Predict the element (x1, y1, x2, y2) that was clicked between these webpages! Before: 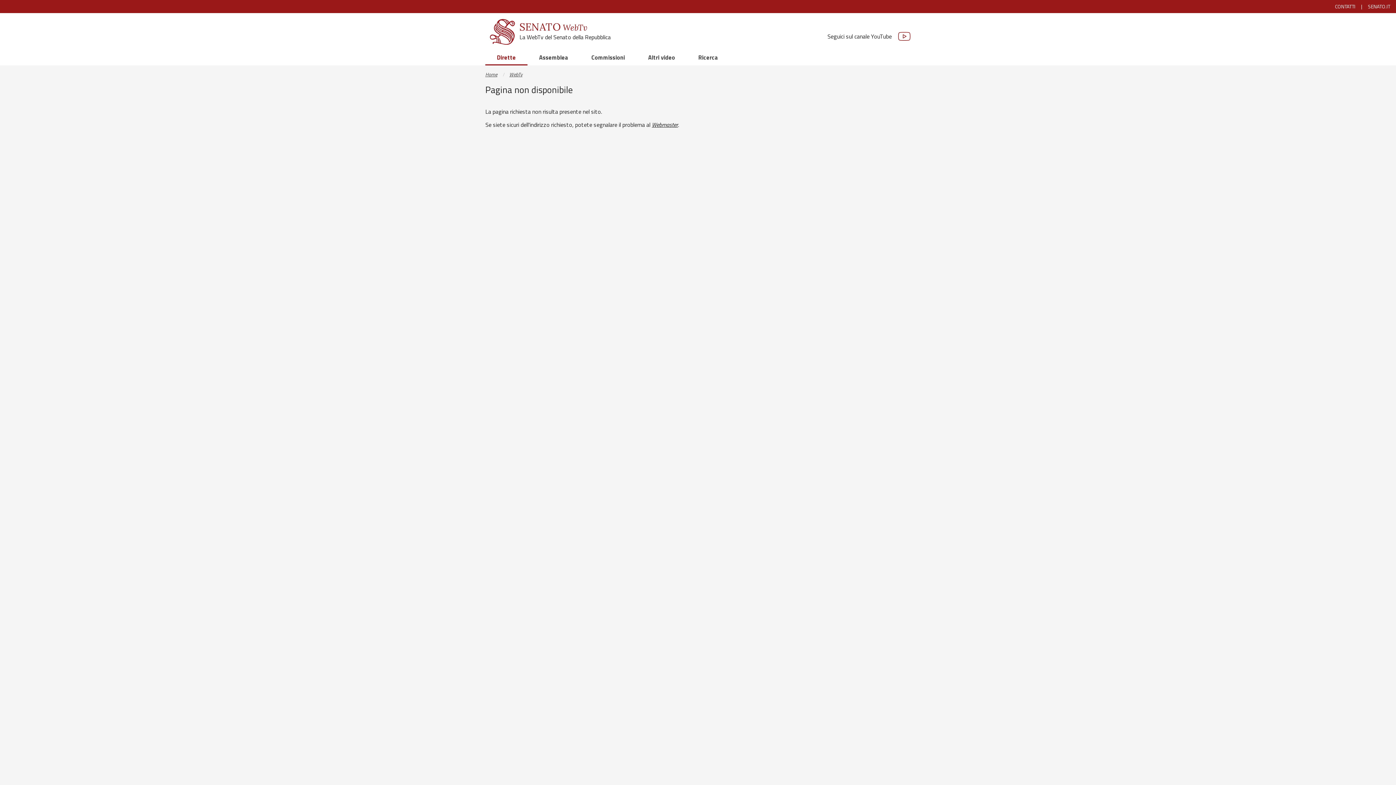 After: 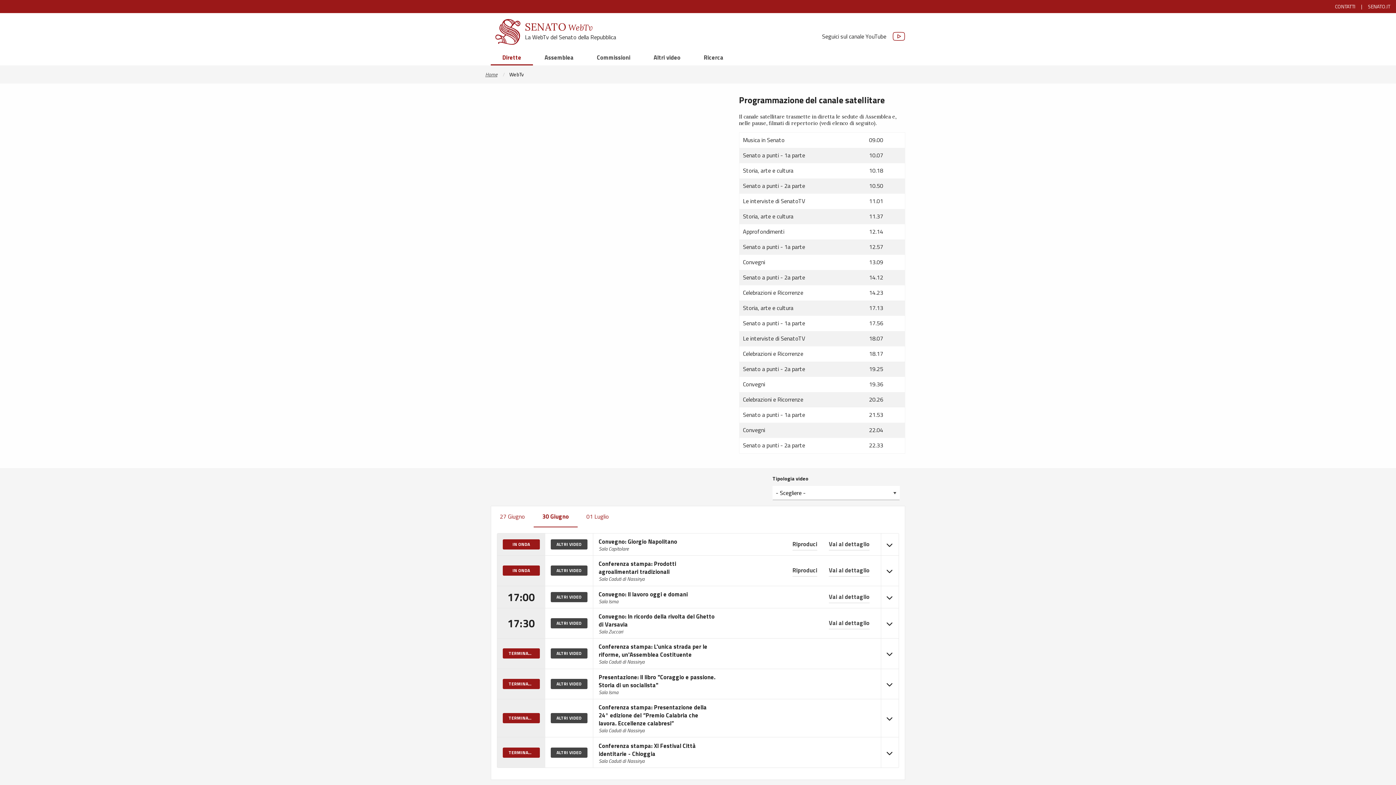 Action: bbox: (489, 19, 515, 44)